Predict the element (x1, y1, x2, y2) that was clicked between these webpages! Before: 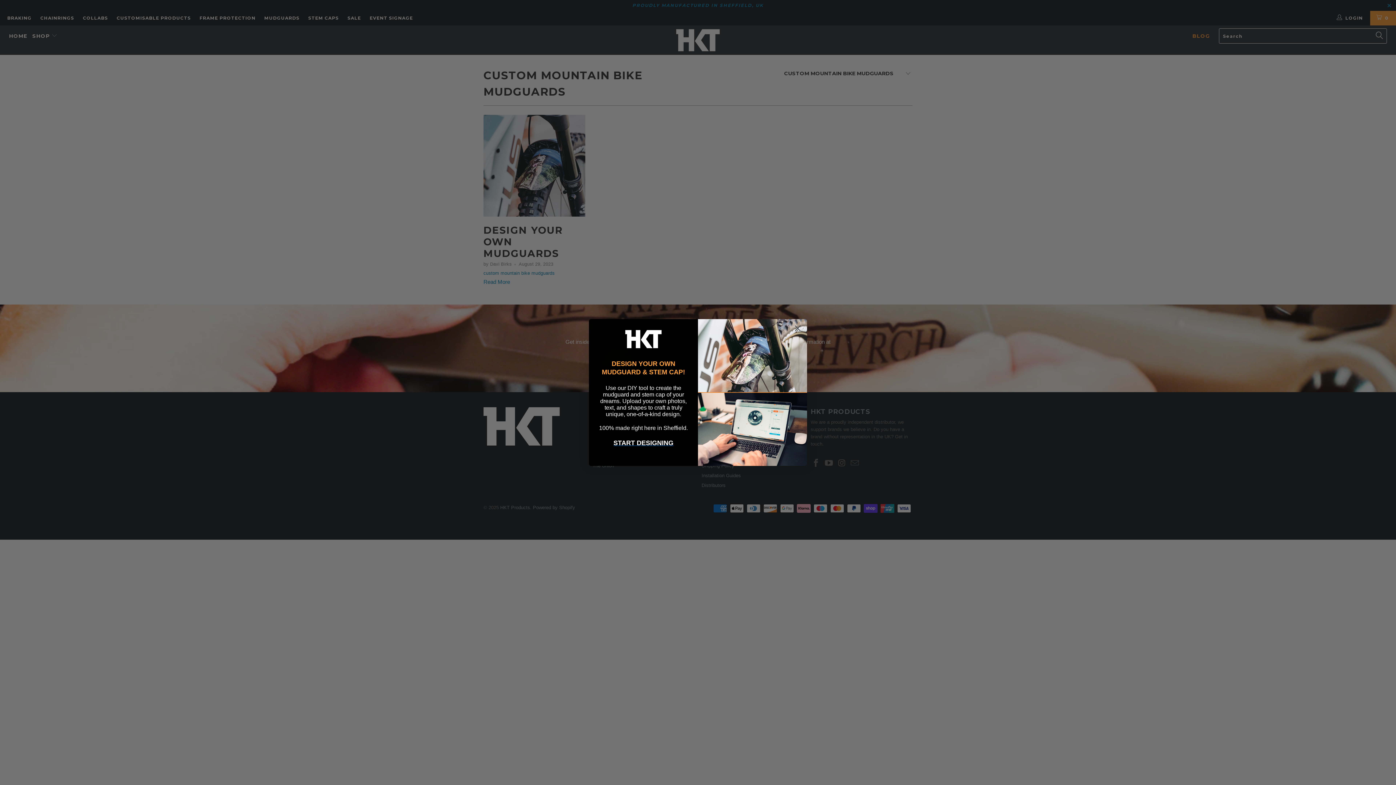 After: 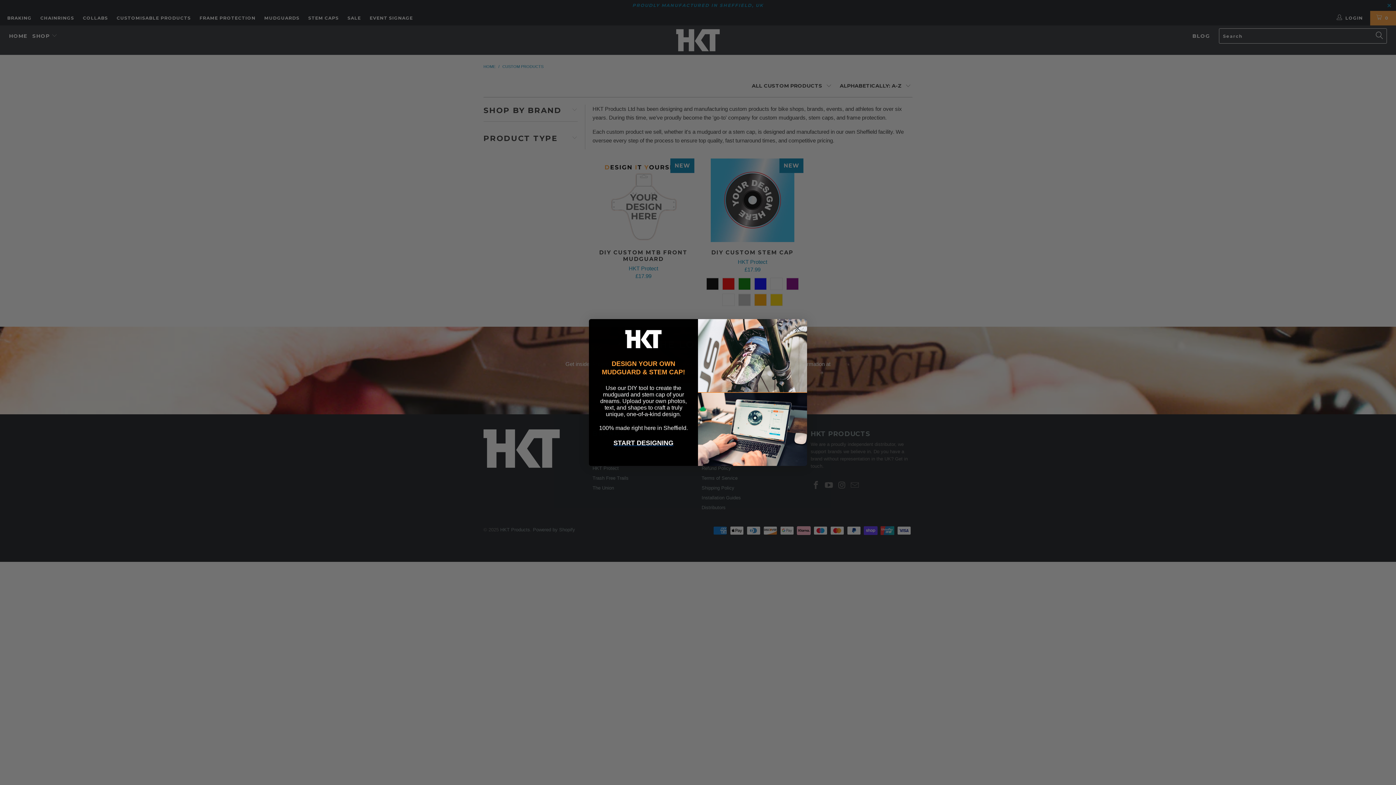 Action: label: START DESIGNING bbox: (613, 439, 673, 447)